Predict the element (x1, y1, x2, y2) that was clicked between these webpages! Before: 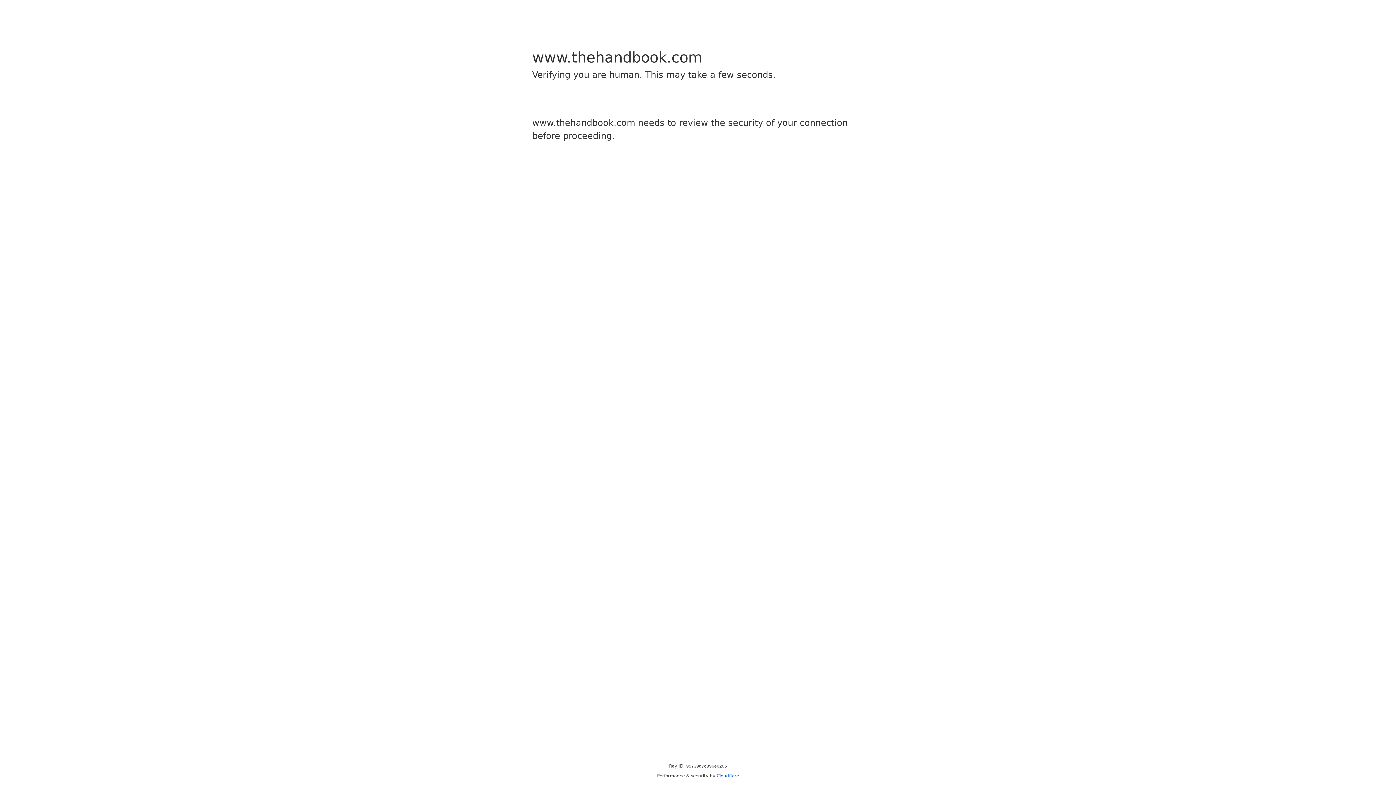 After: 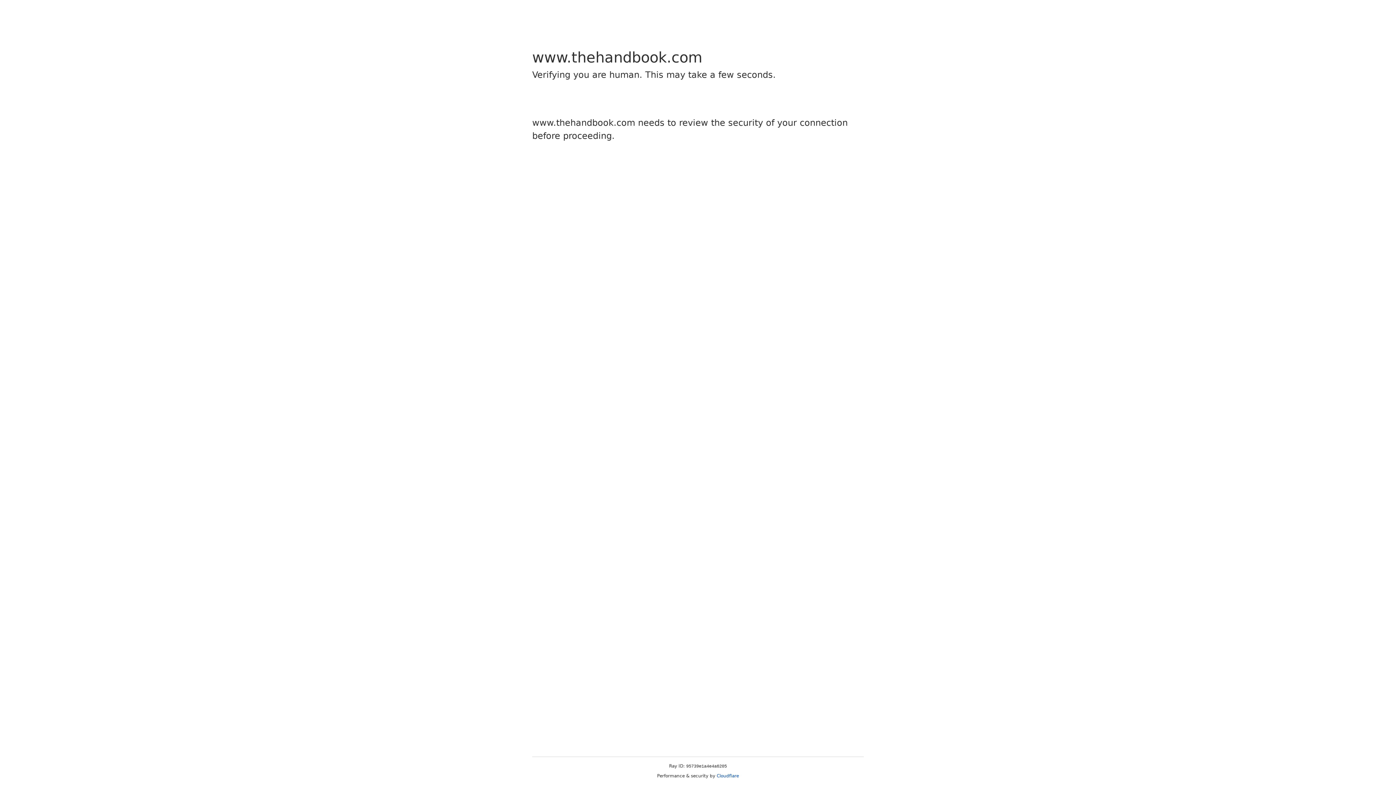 Action: label: Cloudflare bbox: (716, 773, 739, 778)